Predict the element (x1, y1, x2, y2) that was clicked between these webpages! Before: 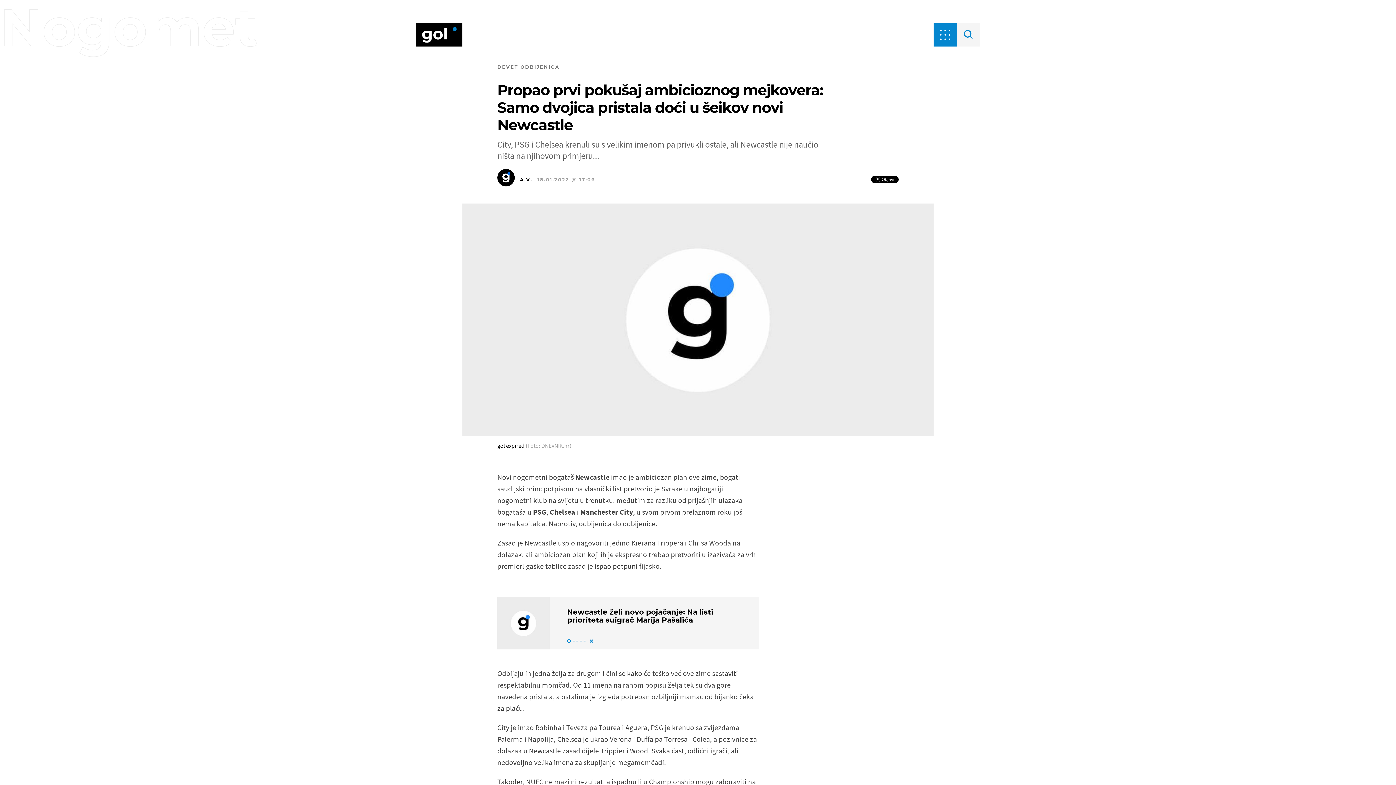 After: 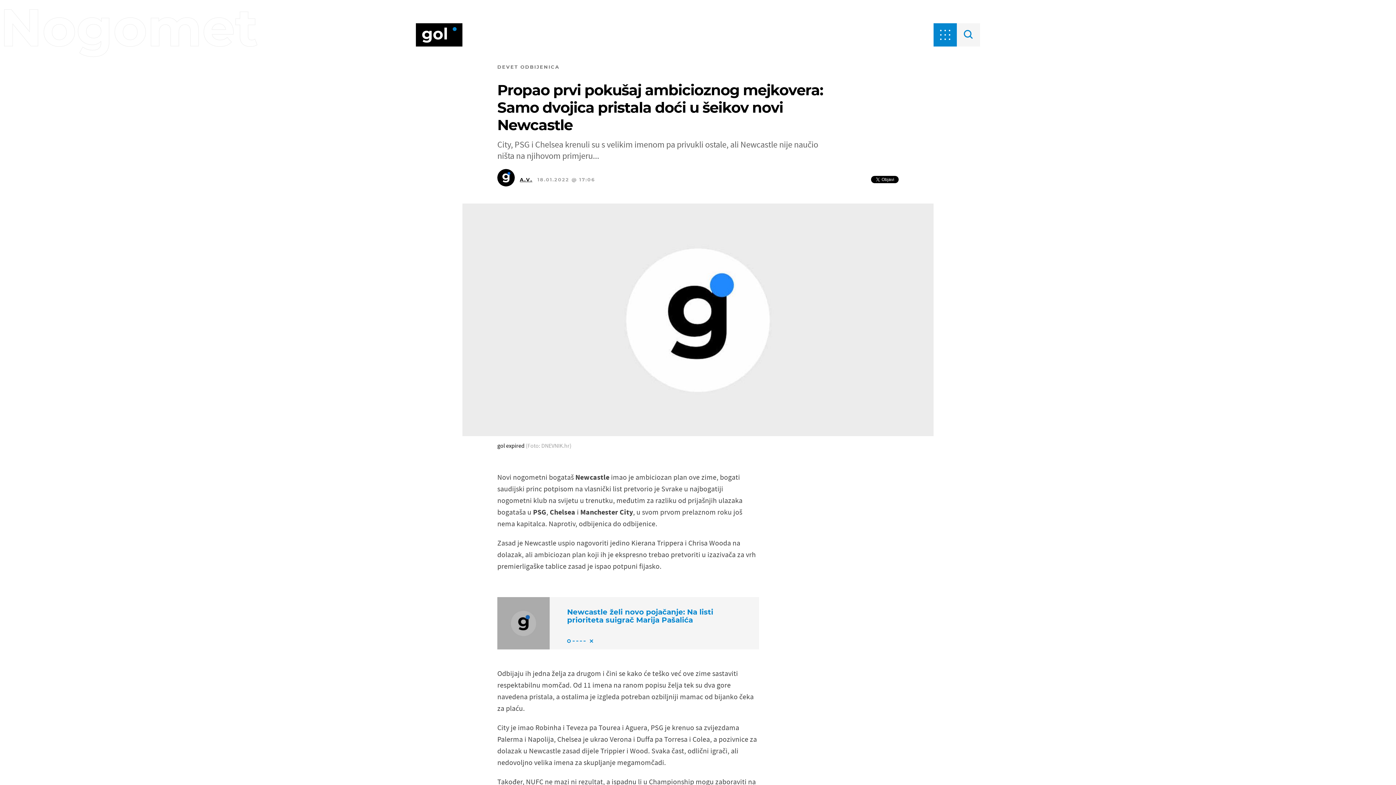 Action: bbox: (497, 597, 759, 649) label: Newcastle želi novo pojačanje: Na listi prioriteta suigrač Marija Pašalića